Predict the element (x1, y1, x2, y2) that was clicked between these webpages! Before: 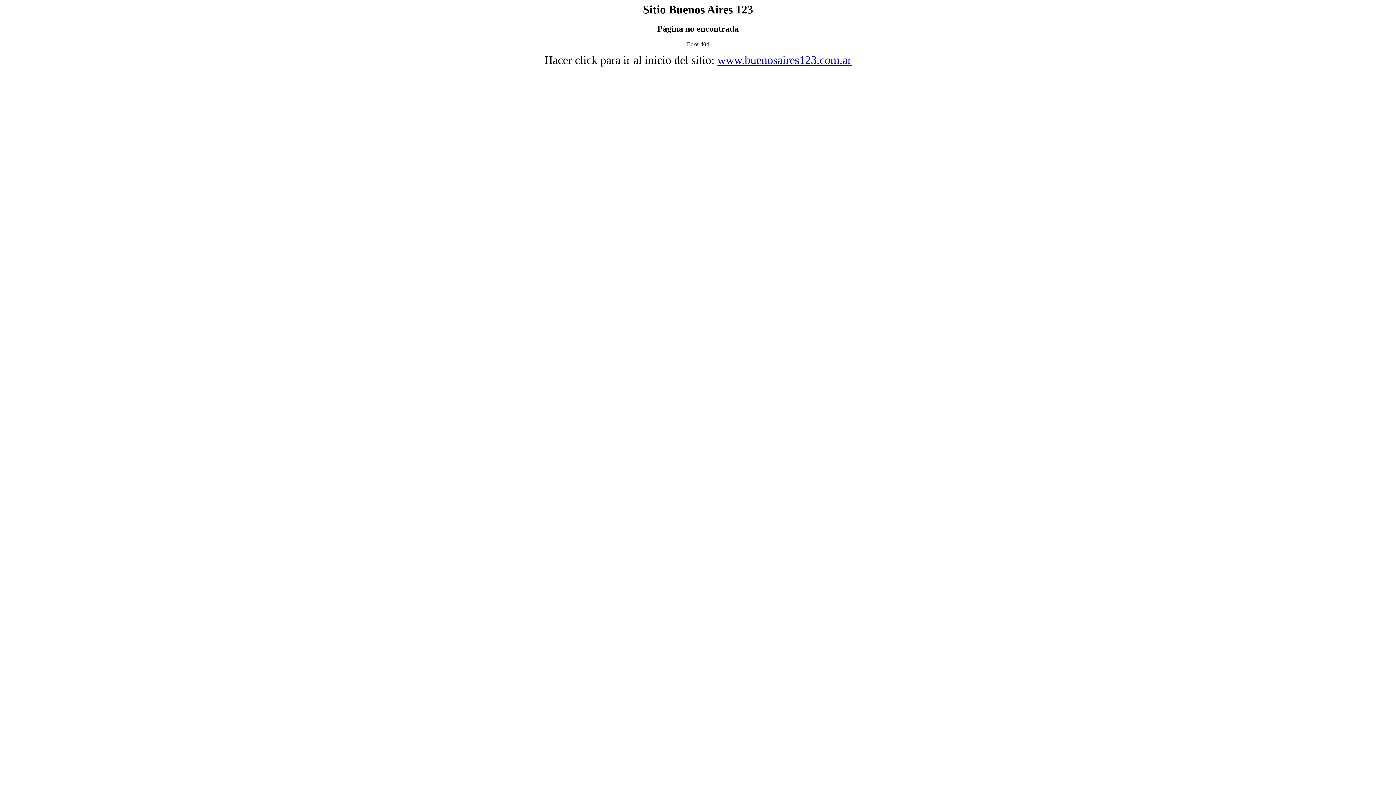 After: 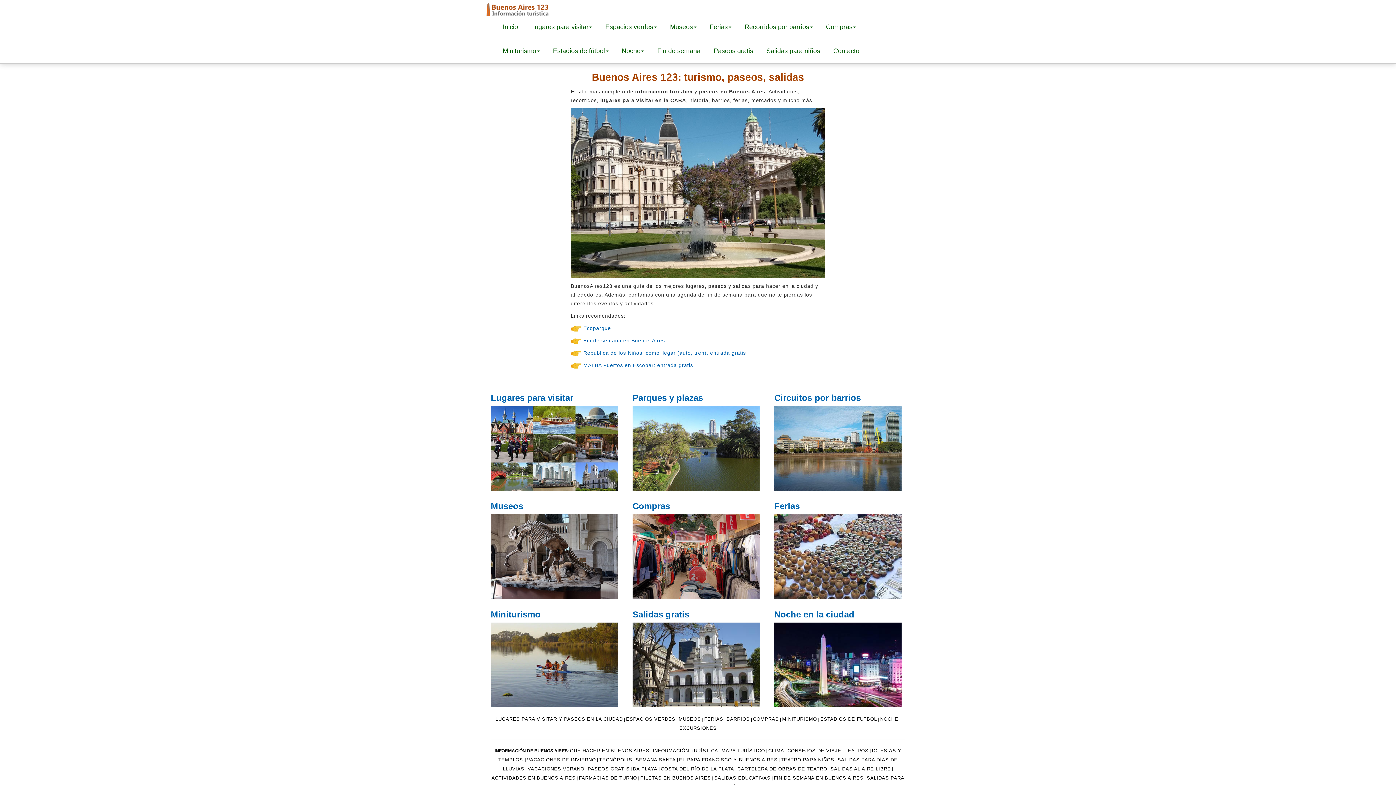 Action: label: www.buenosaires123.com.ar bbox: (717, 53, 851, 66)